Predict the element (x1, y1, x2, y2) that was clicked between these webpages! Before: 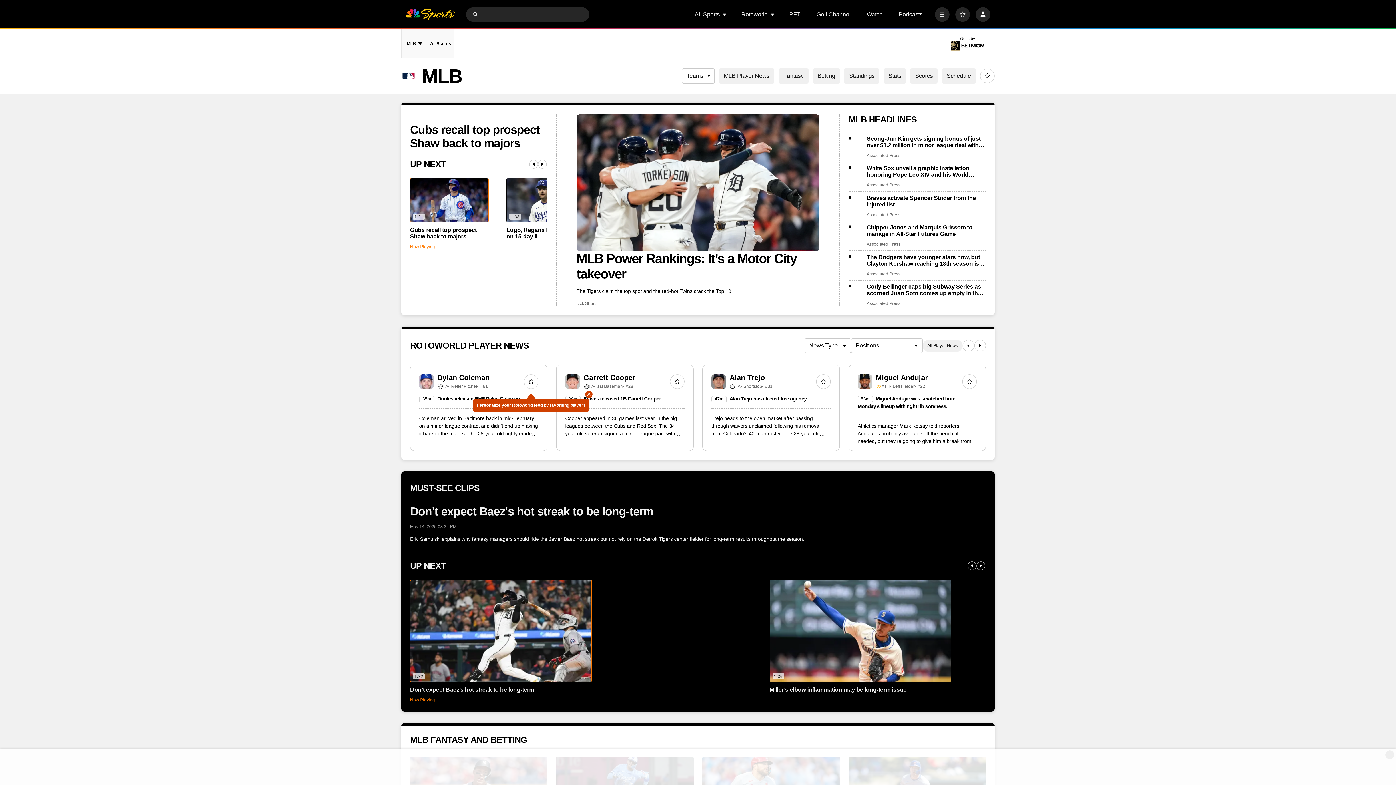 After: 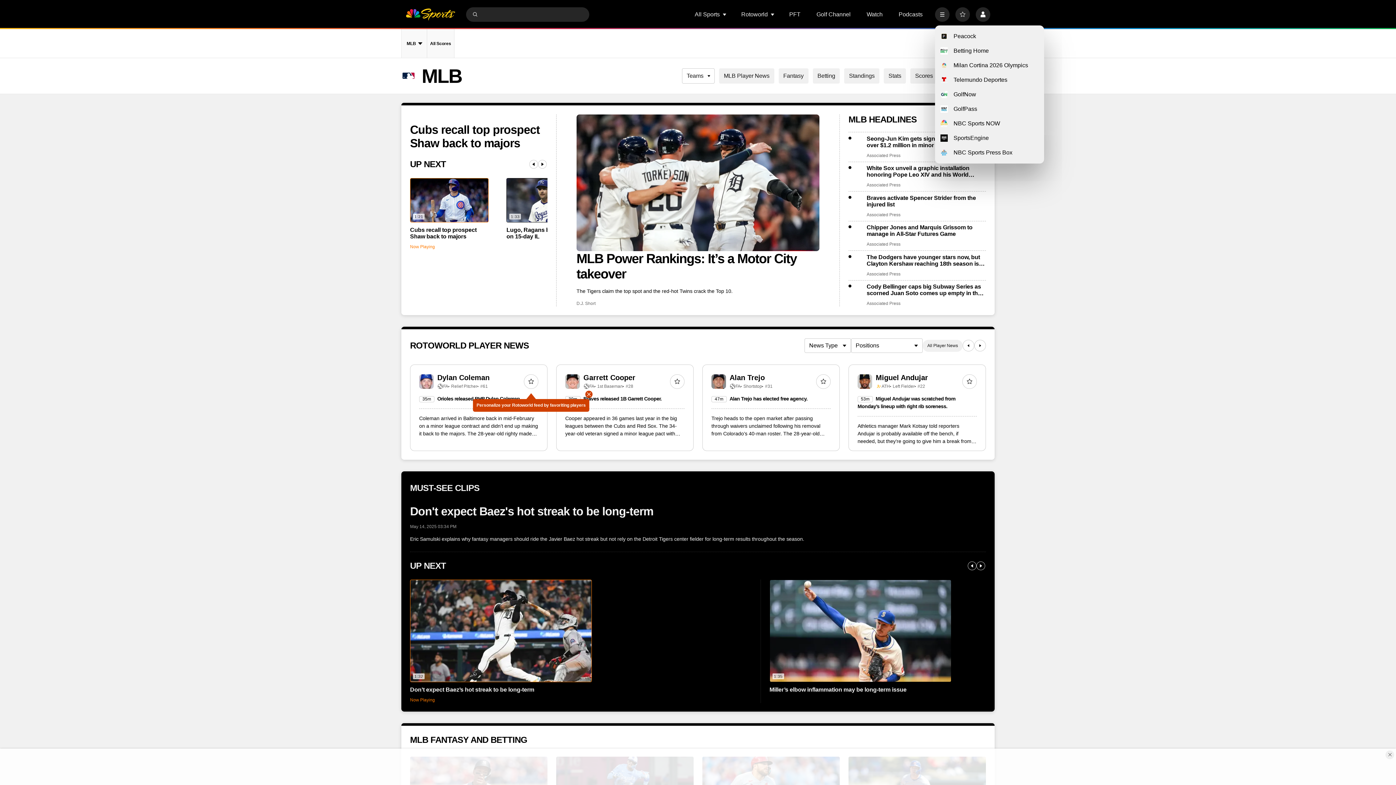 Action: bbox: (935, 7, 949, 21) label: More